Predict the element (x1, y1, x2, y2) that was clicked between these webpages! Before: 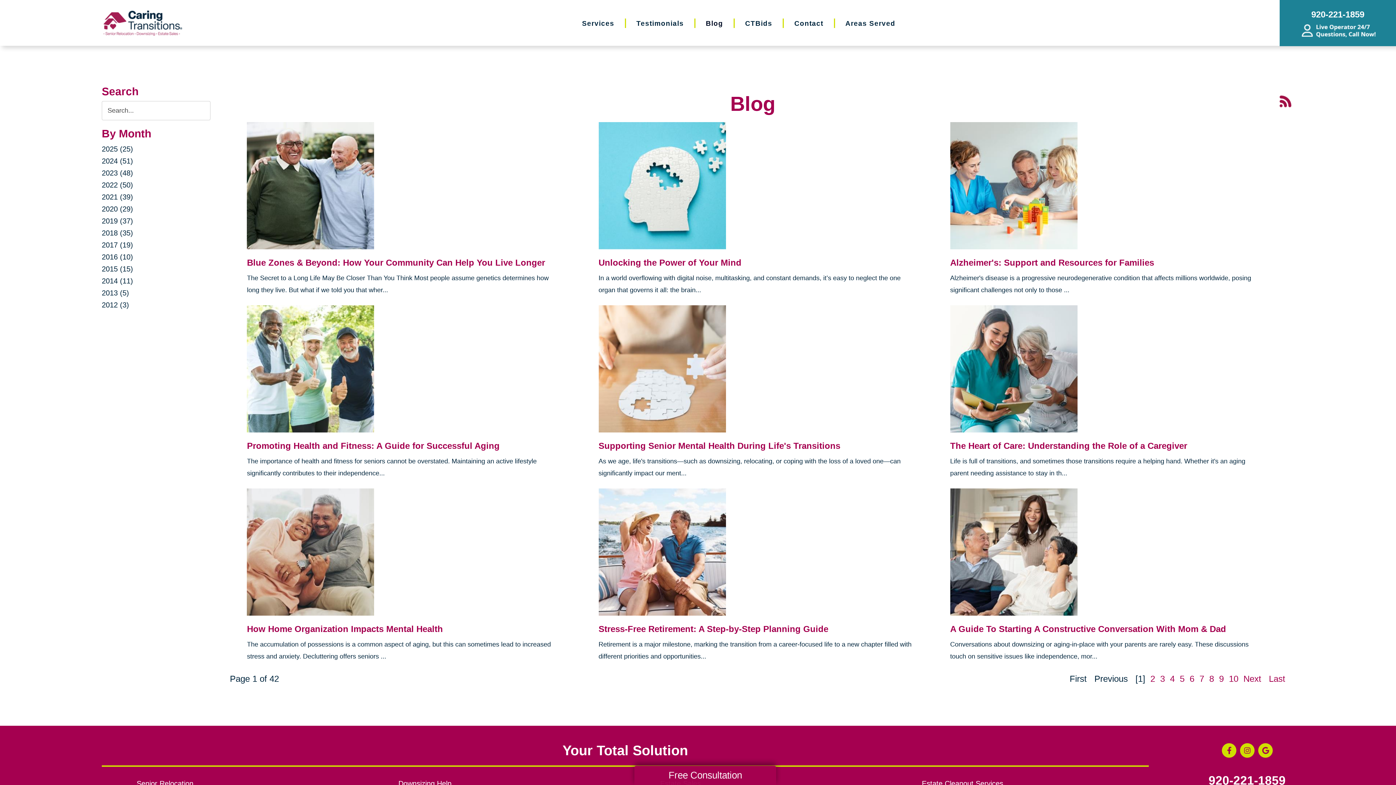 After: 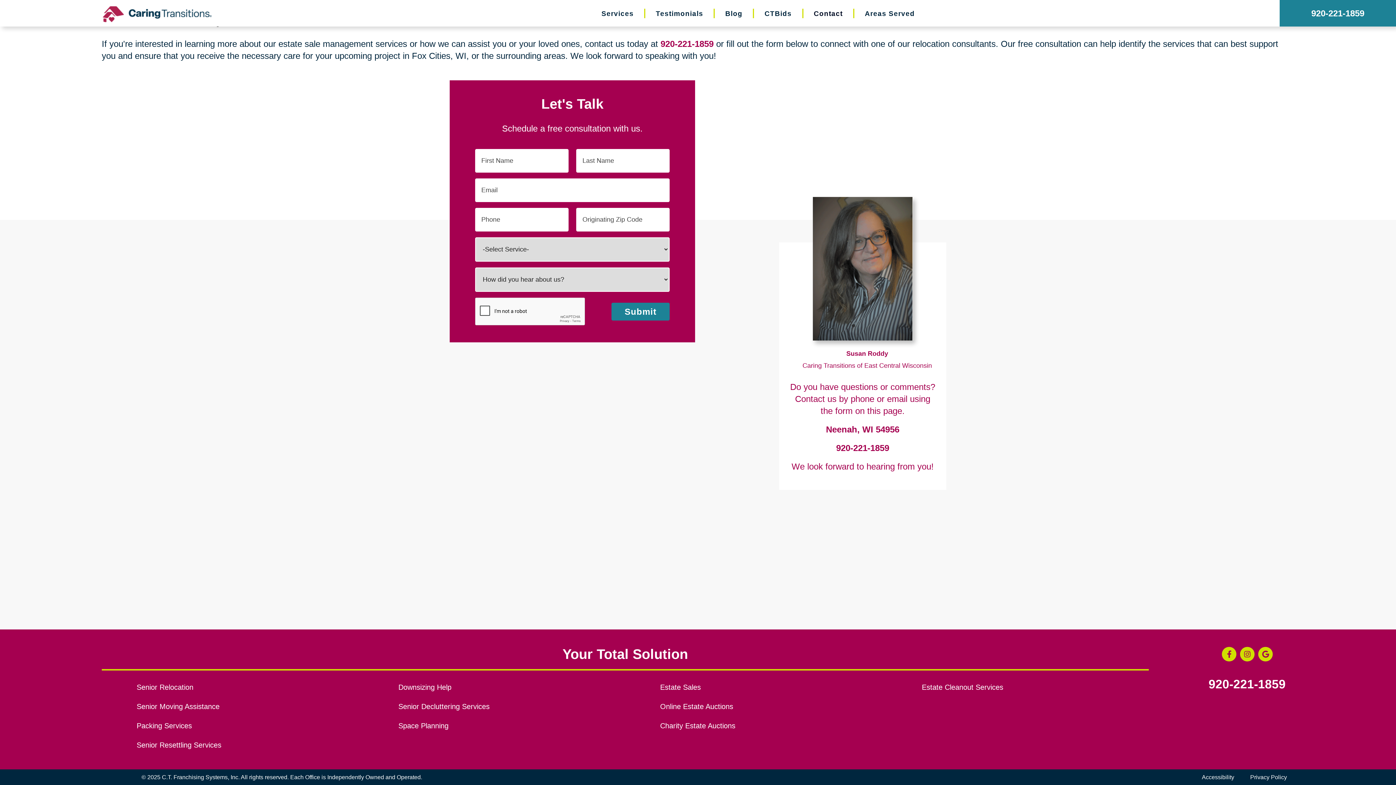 Action: label: Free Consultation bbox: (634, 766, 776, 785)